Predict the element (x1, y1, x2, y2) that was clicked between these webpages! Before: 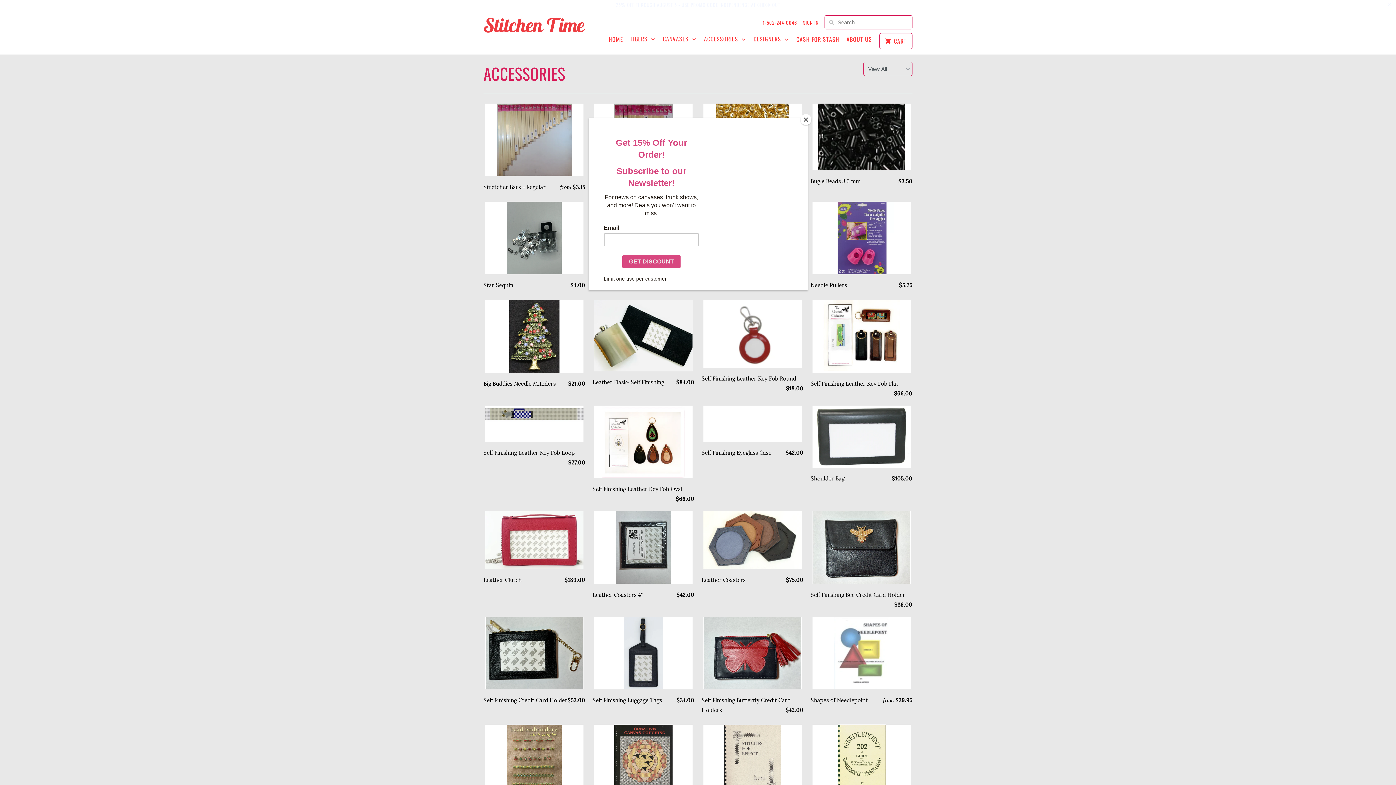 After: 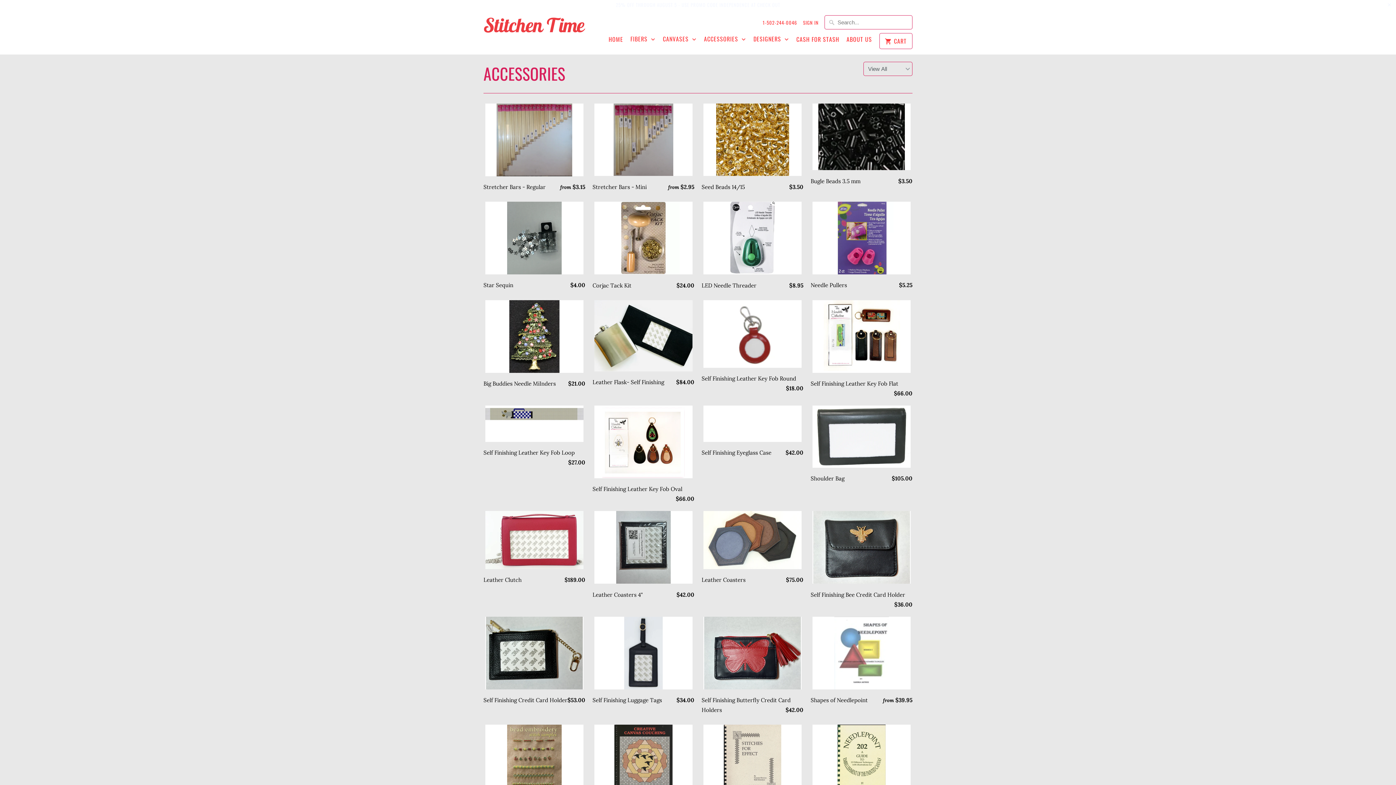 Action: label: Close bbox: (800, 114, 811, 125)